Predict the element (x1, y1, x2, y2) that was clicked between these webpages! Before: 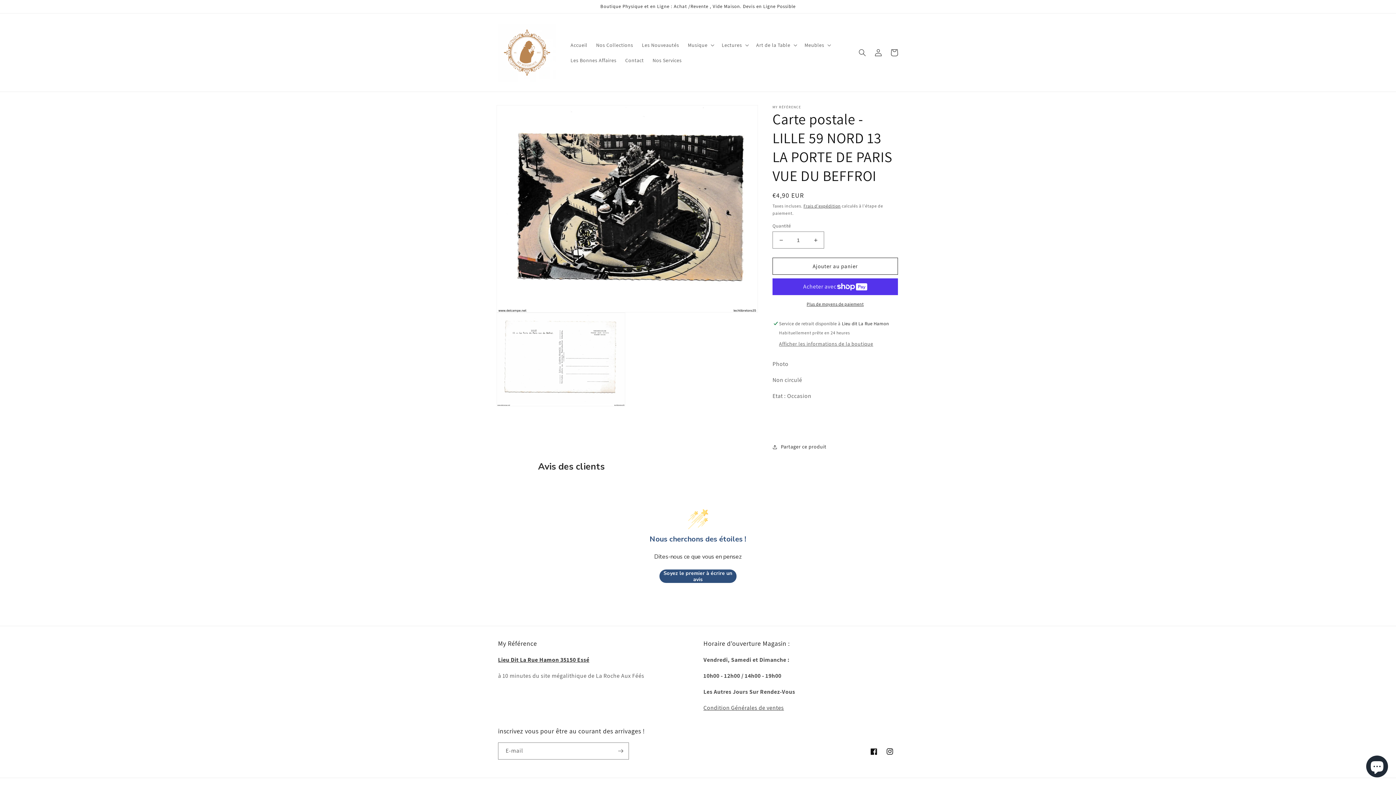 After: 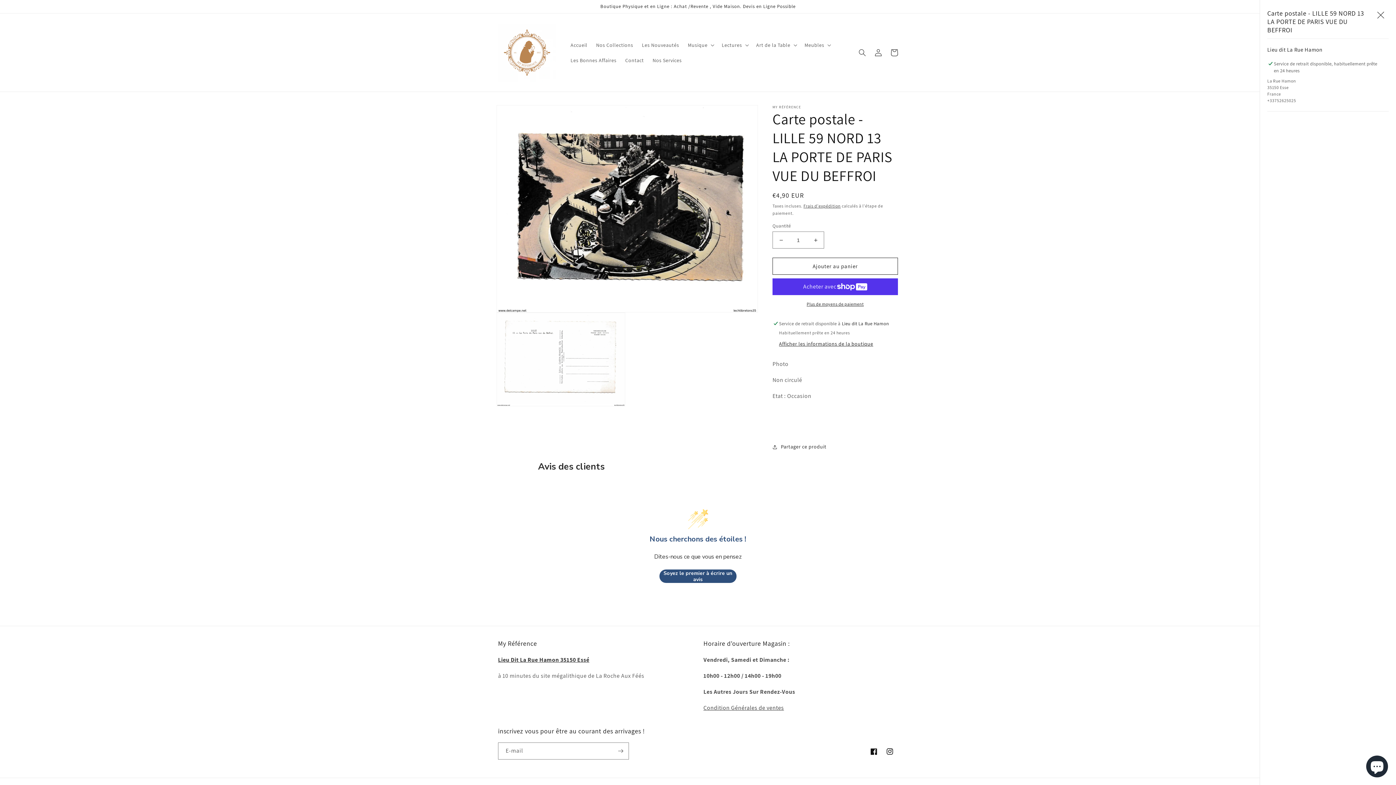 Action: bbox: (779, 340, 873, 348) label: Afficher les informations de la boutique